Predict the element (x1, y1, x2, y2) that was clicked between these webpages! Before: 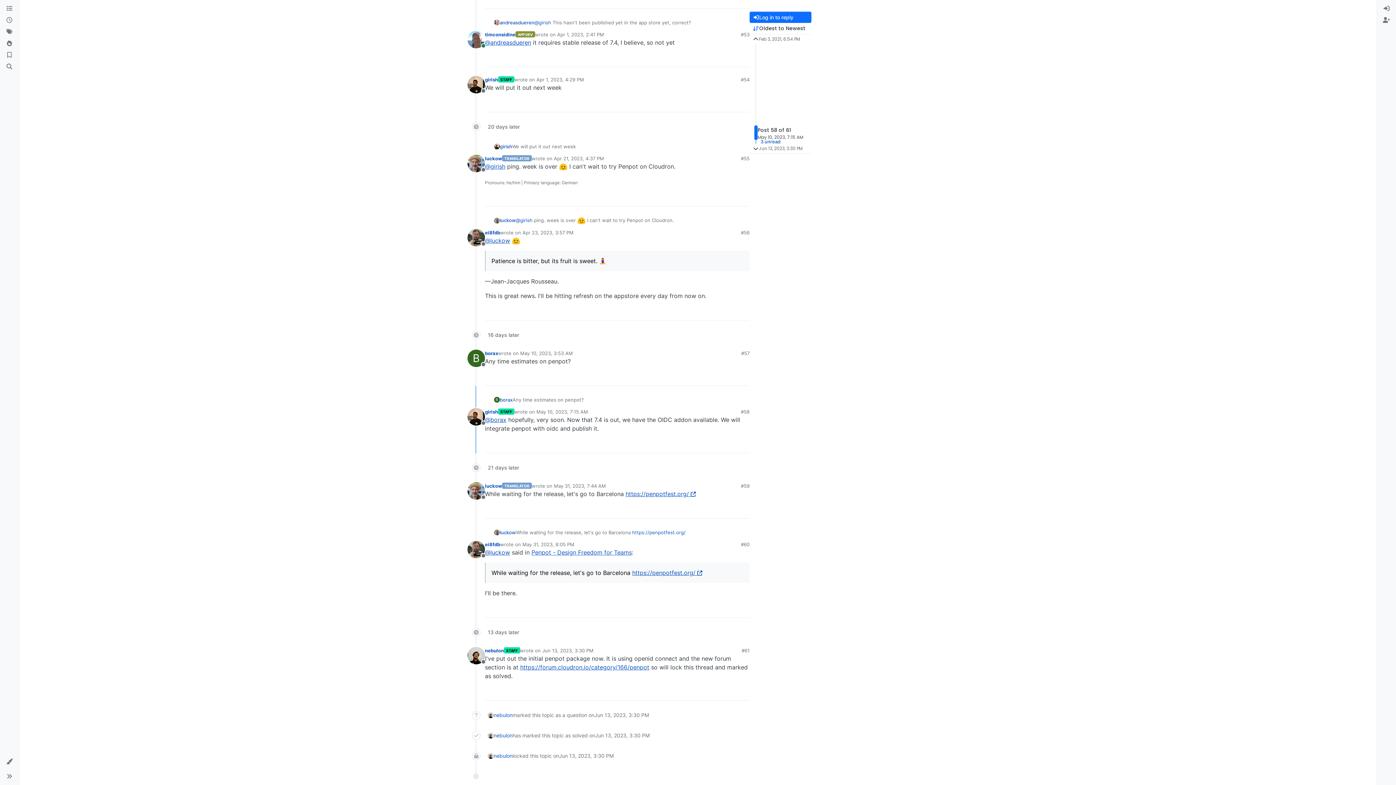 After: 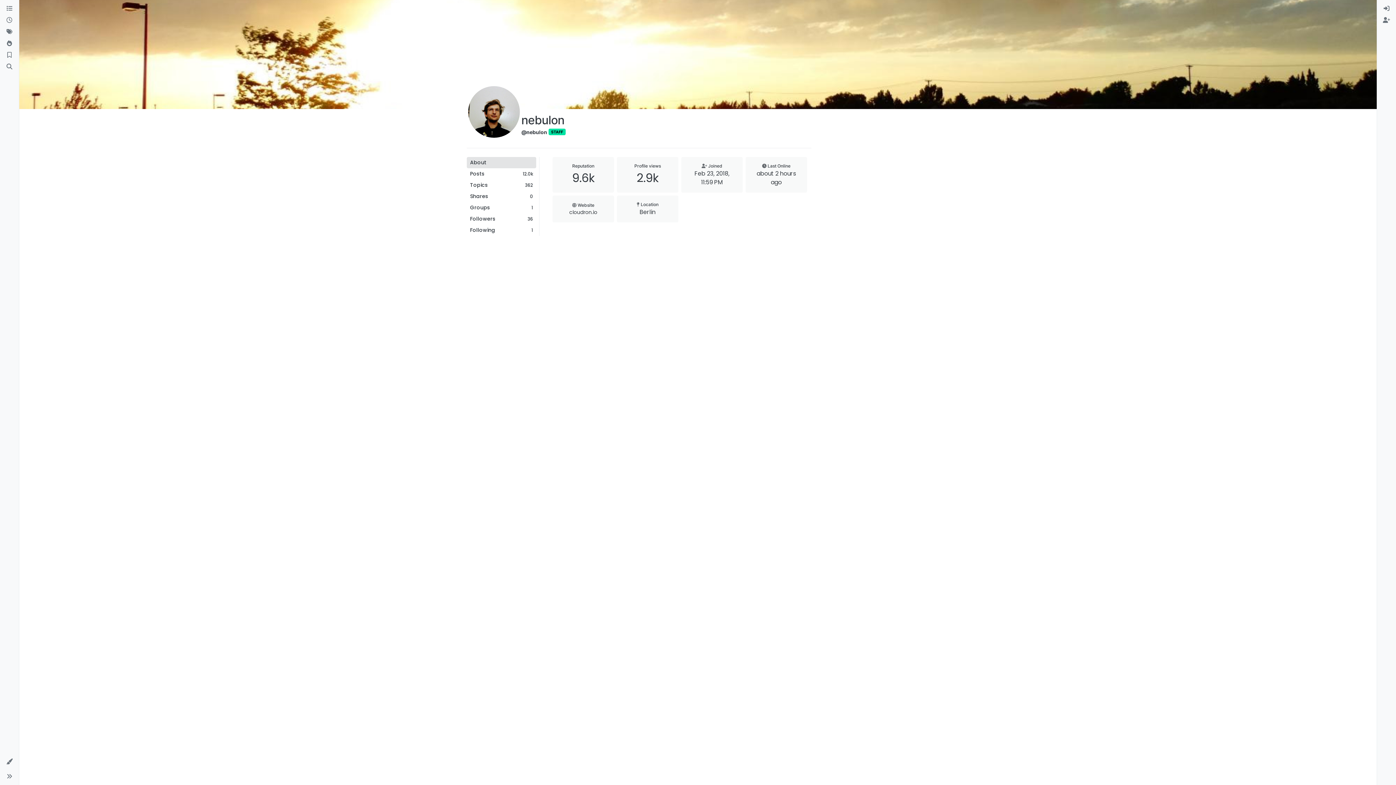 Action: bbox: (485, 647, 504, 654) label: nebulon